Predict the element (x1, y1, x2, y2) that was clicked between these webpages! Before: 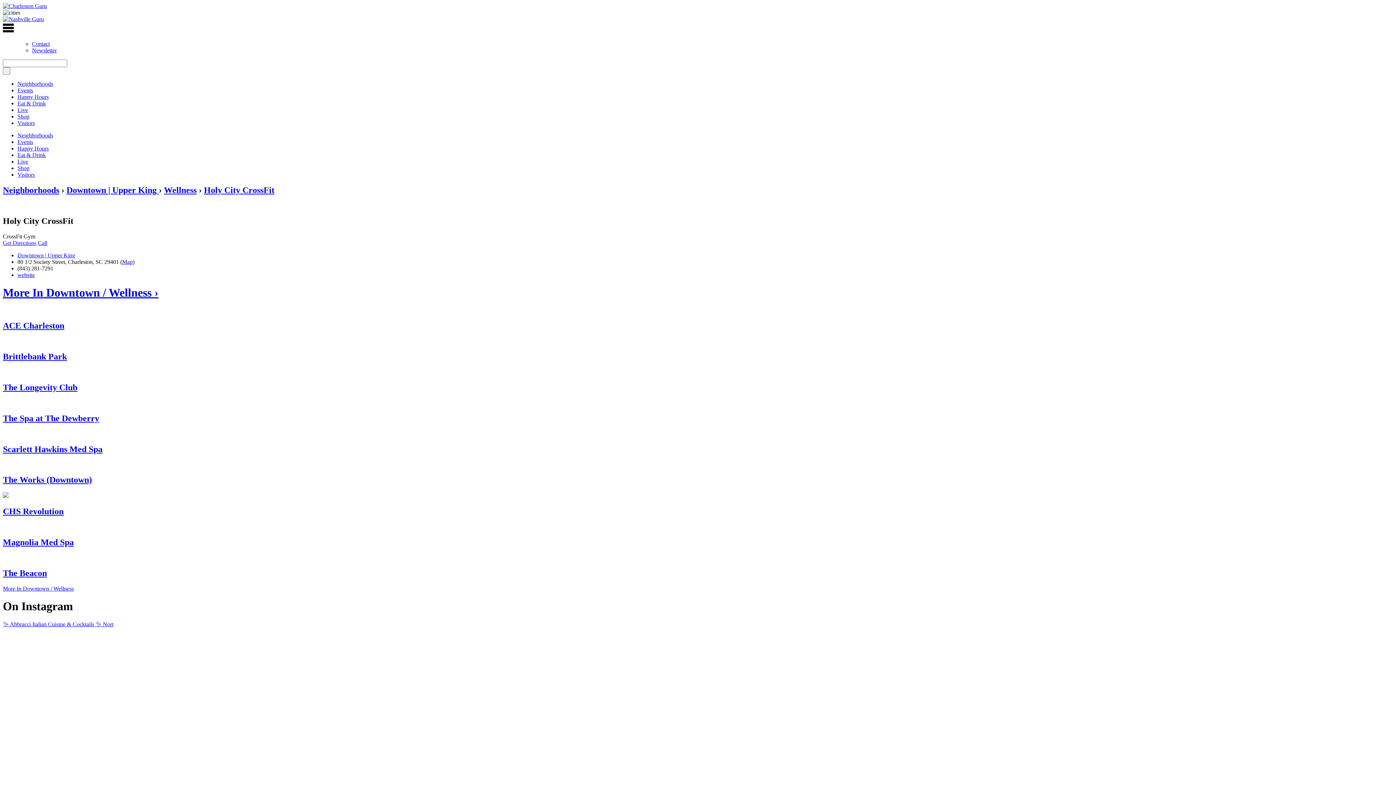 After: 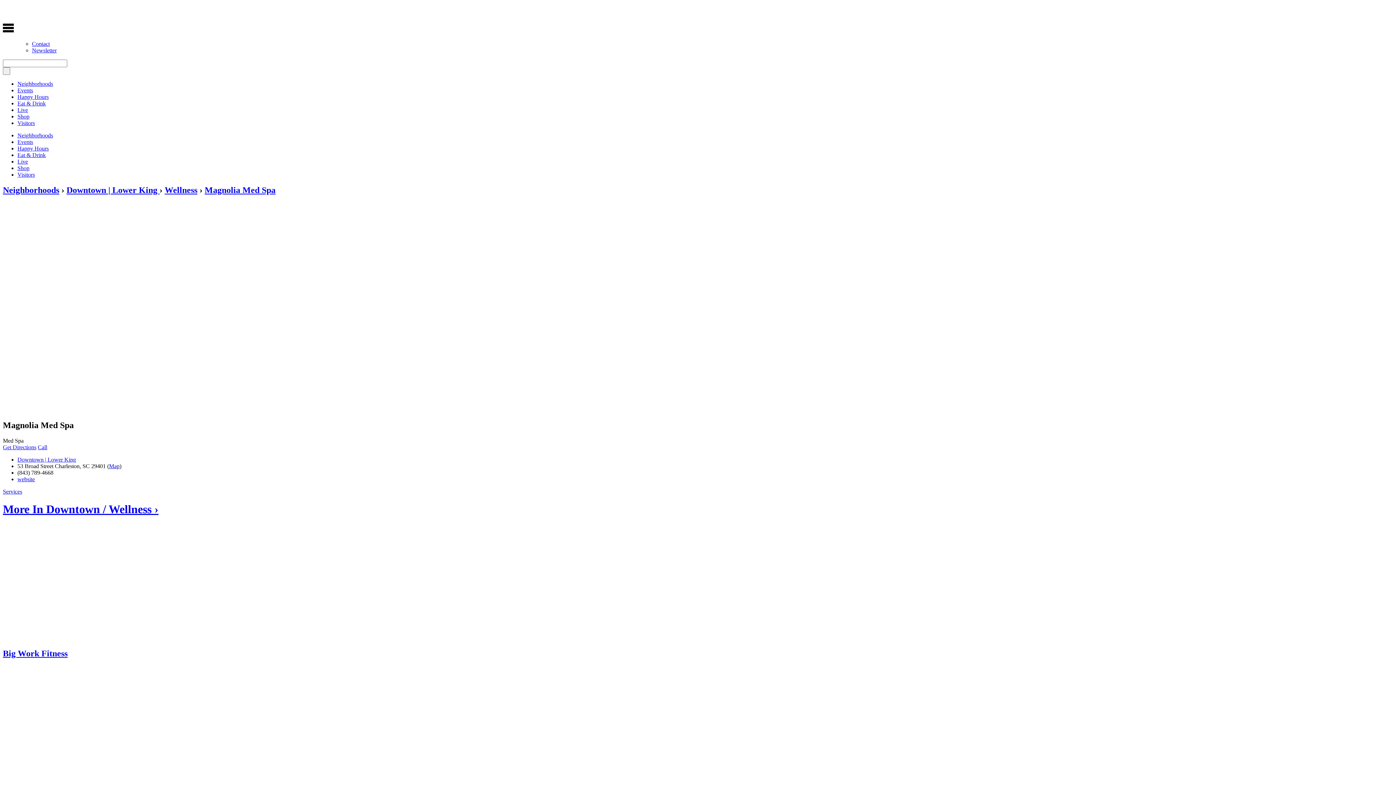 Action: bbox: (2, 537, 73, 547) label: Magnolia Med Spa